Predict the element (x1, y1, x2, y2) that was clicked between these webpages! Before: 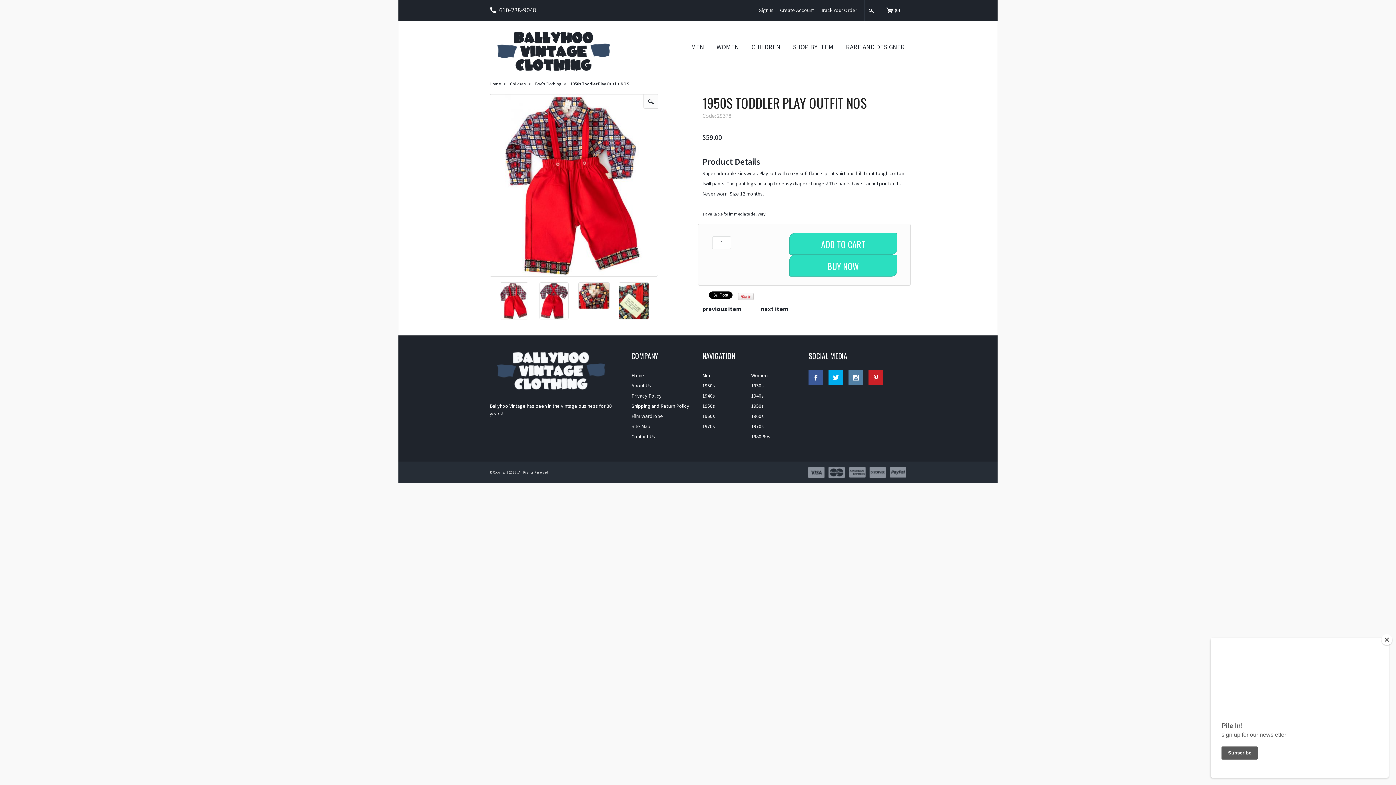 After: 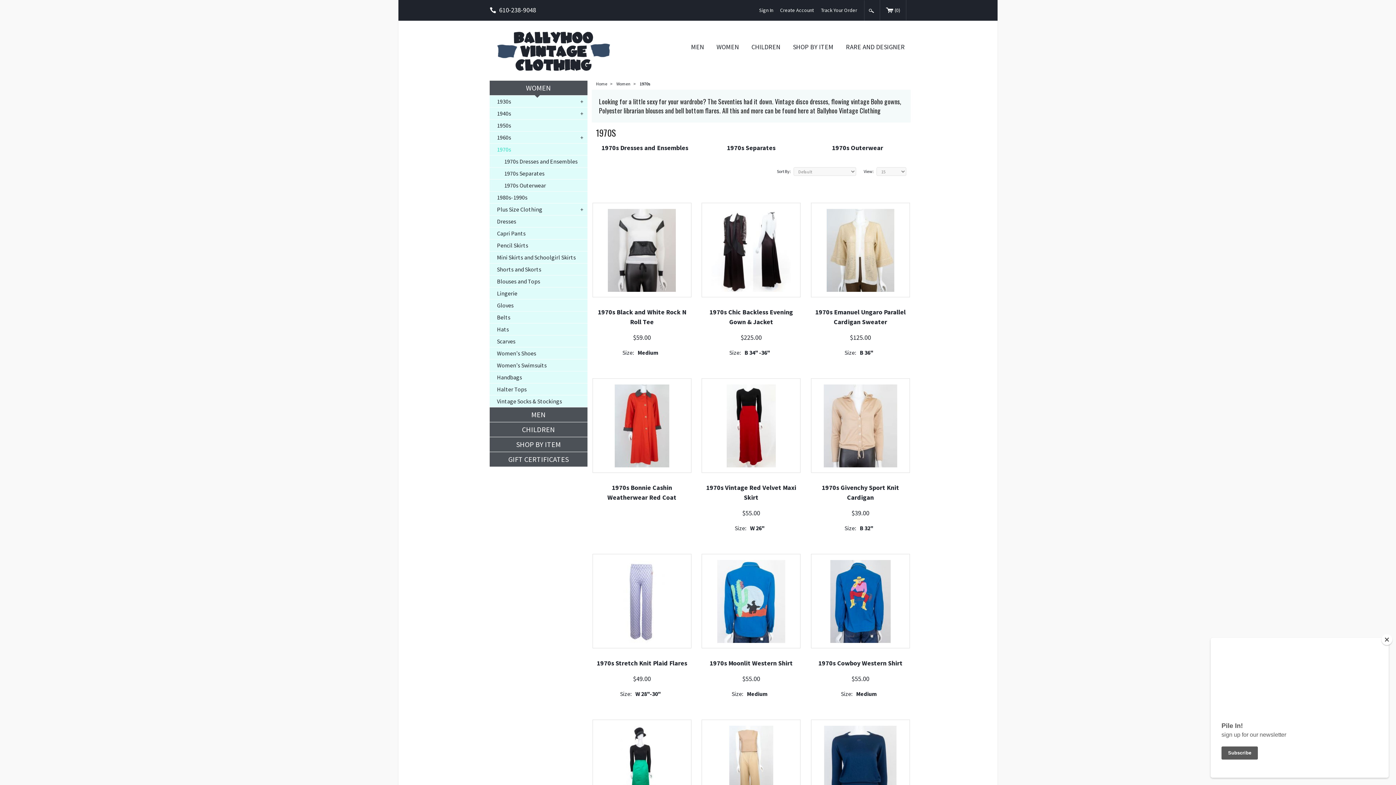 Action: bbox: (751, 421, 800, 431) label: 1970s